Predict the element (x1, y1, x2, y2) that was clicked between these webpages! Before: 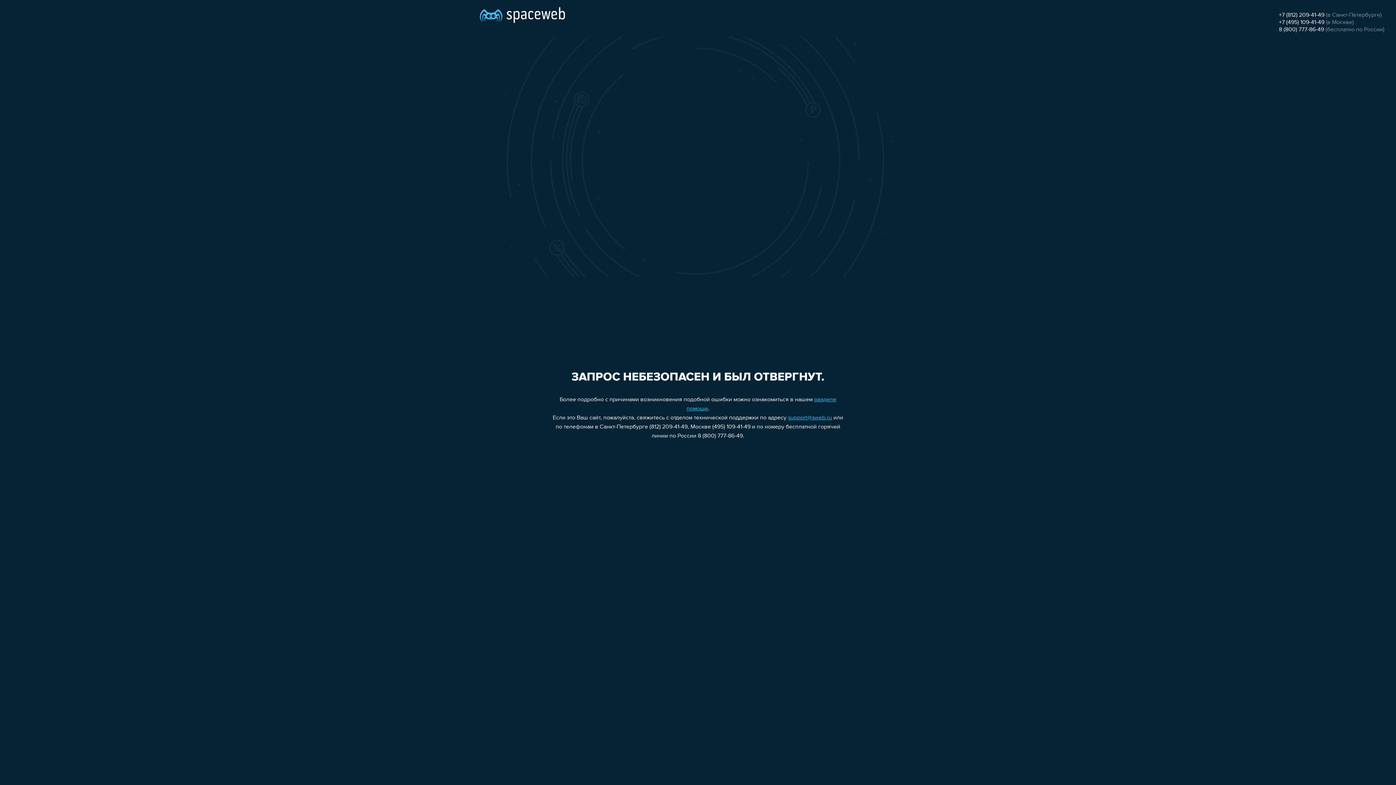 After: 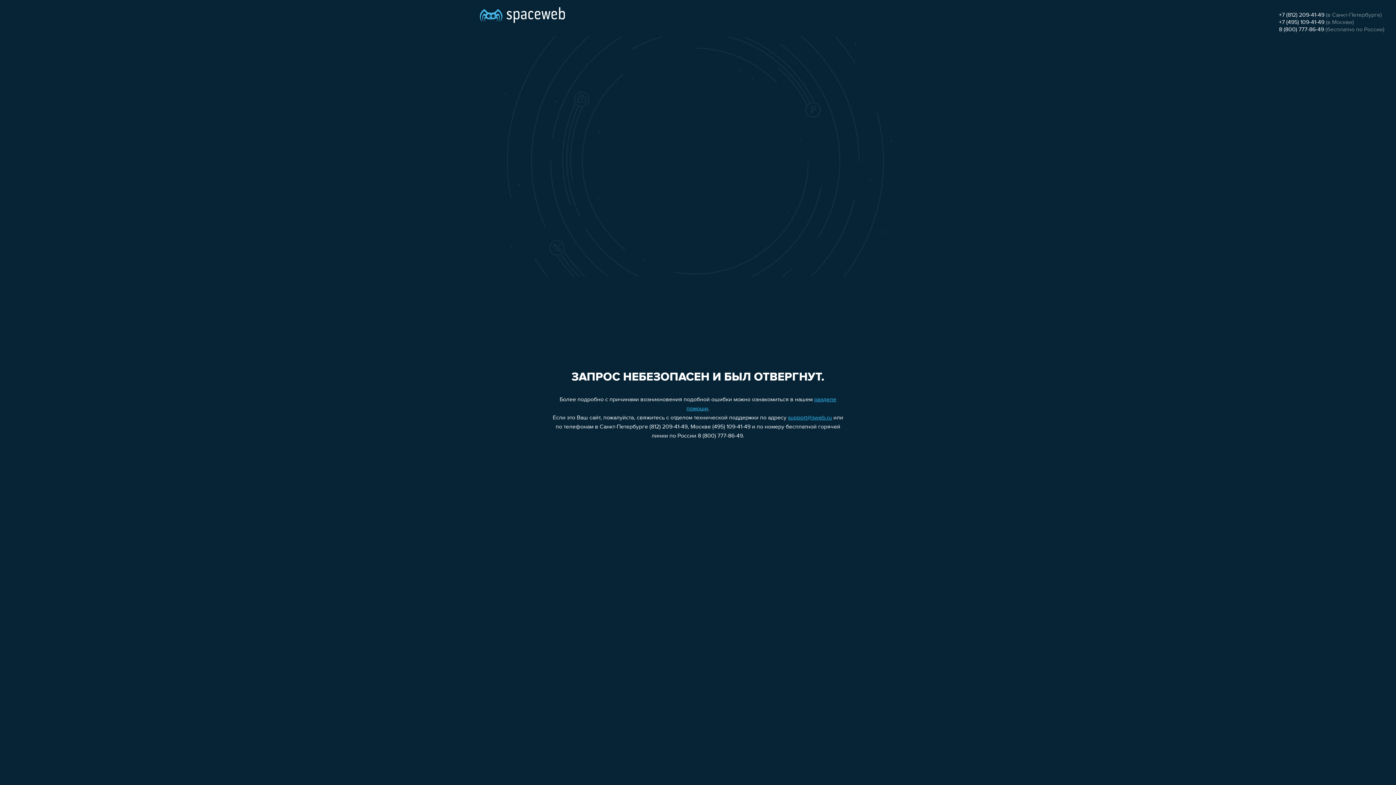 Action: label: support@sweb.ru bbox: (788, 415, 832, 421)